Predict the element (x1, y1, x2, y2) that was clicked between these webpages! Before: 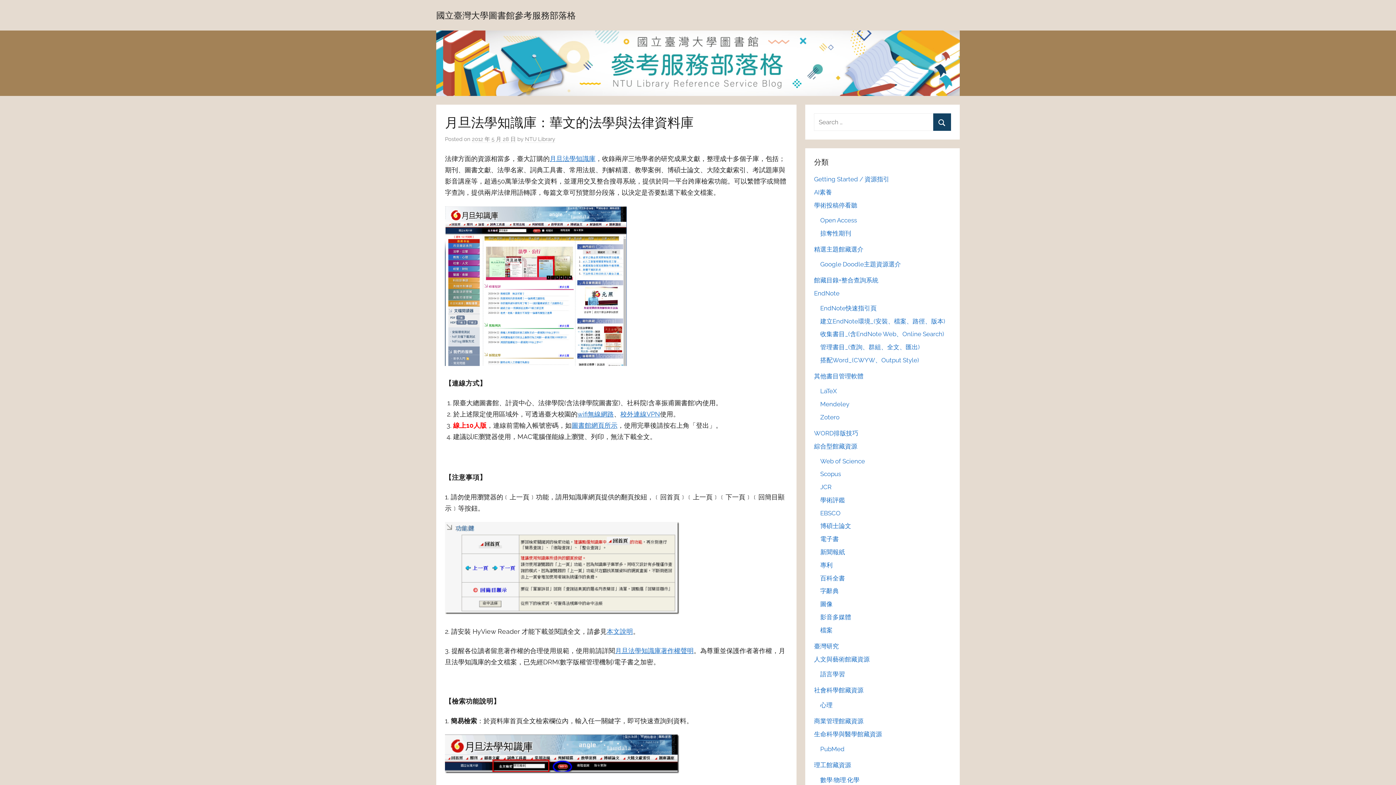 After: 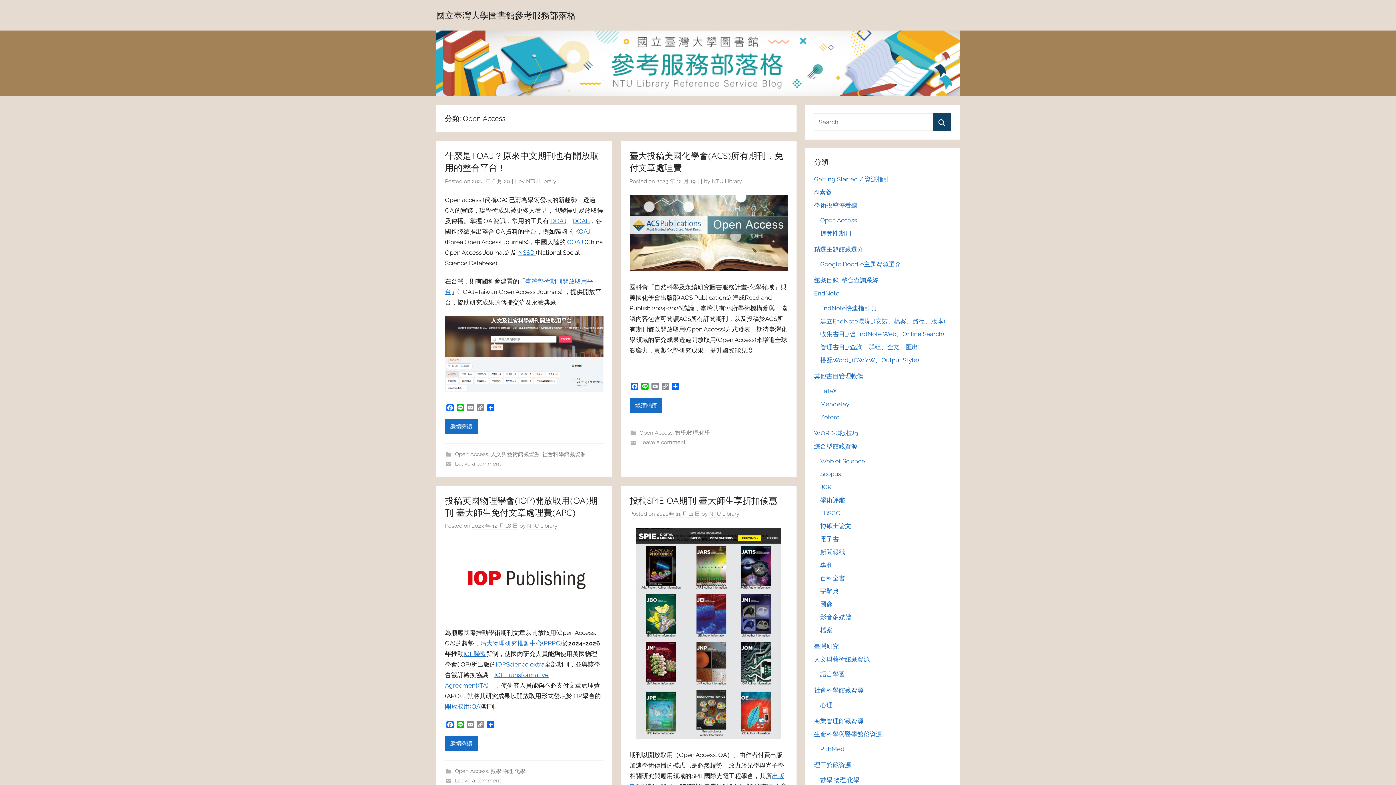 Action: bbox: (820, 216, 857, 223) label: Open Access